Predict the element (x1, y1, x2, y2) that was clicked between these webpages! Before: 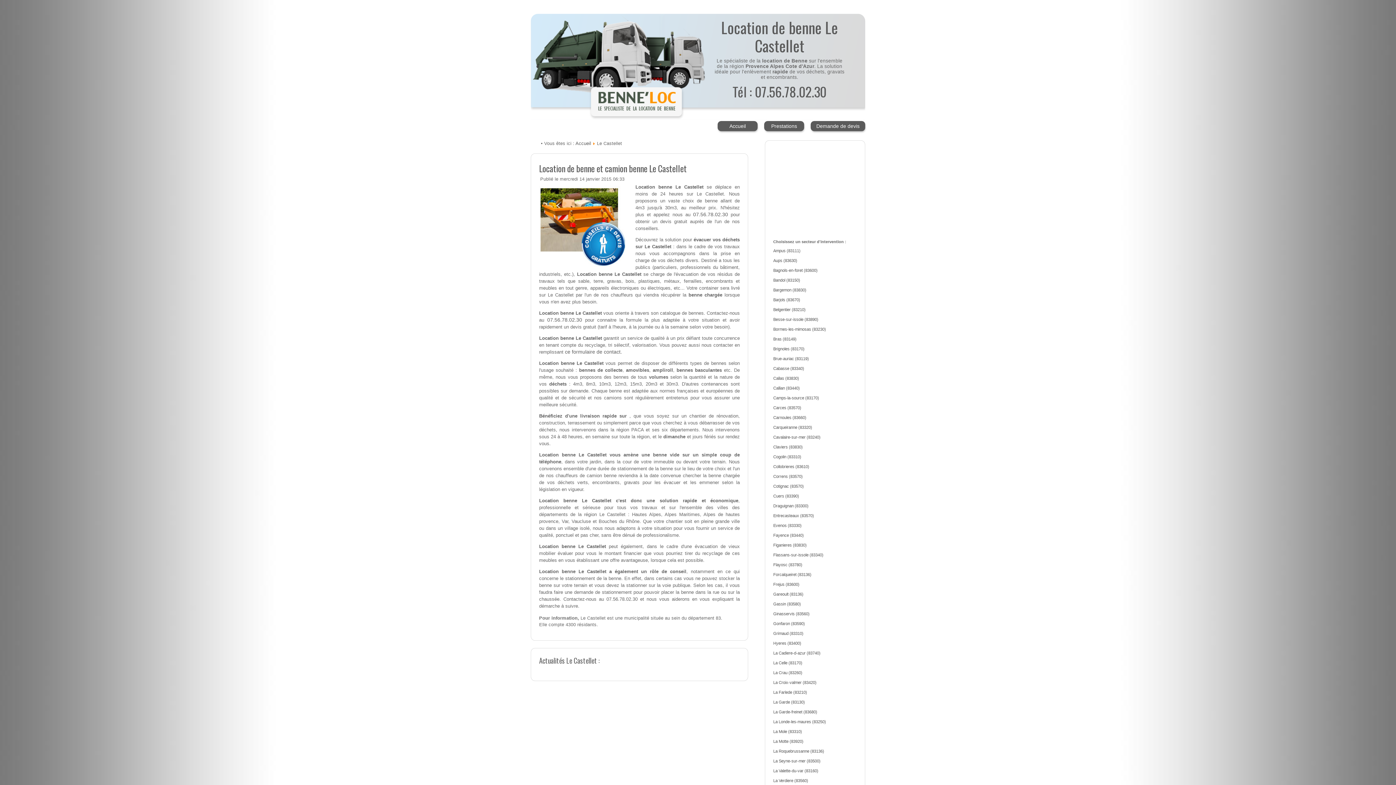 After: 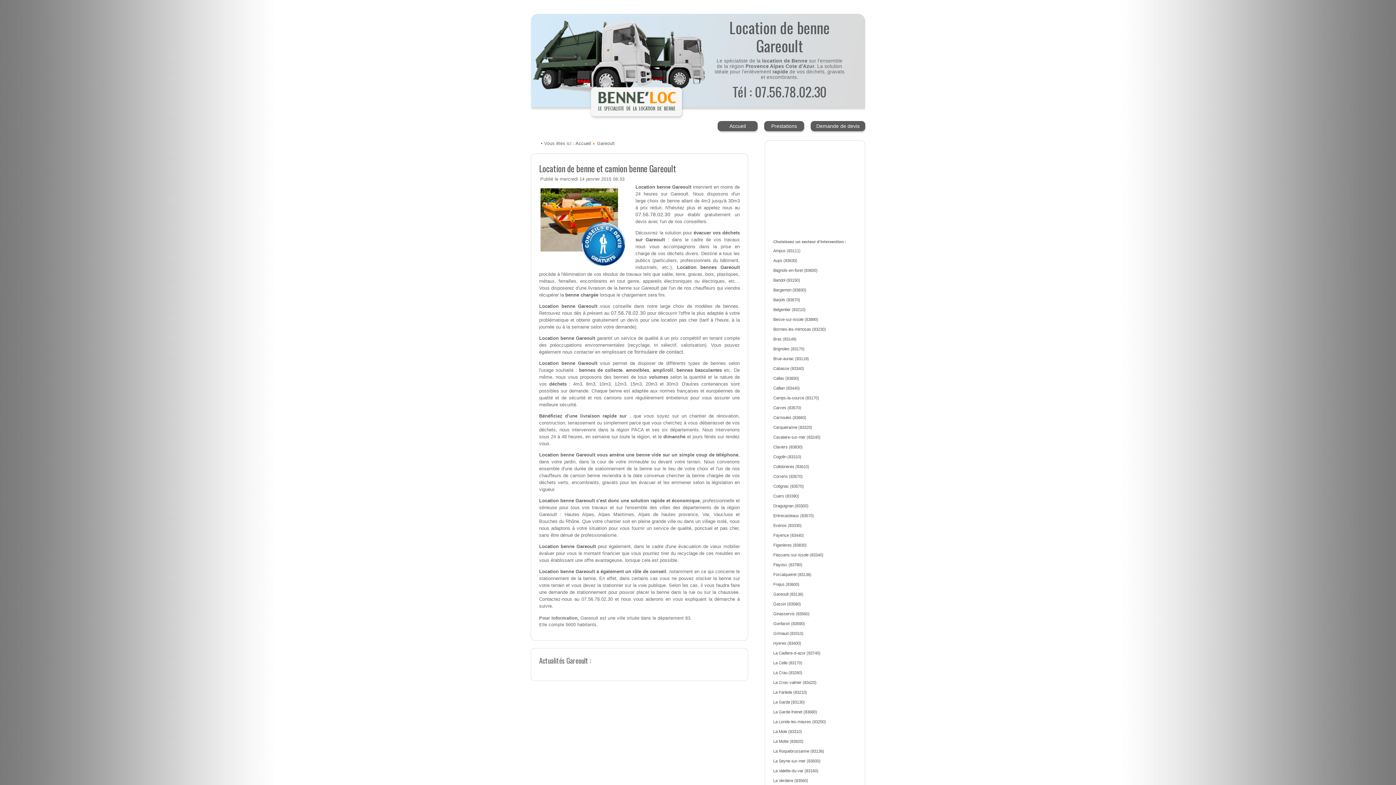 Action: bbox: (773, 592, 803, 596) label: Gareoult (83136)